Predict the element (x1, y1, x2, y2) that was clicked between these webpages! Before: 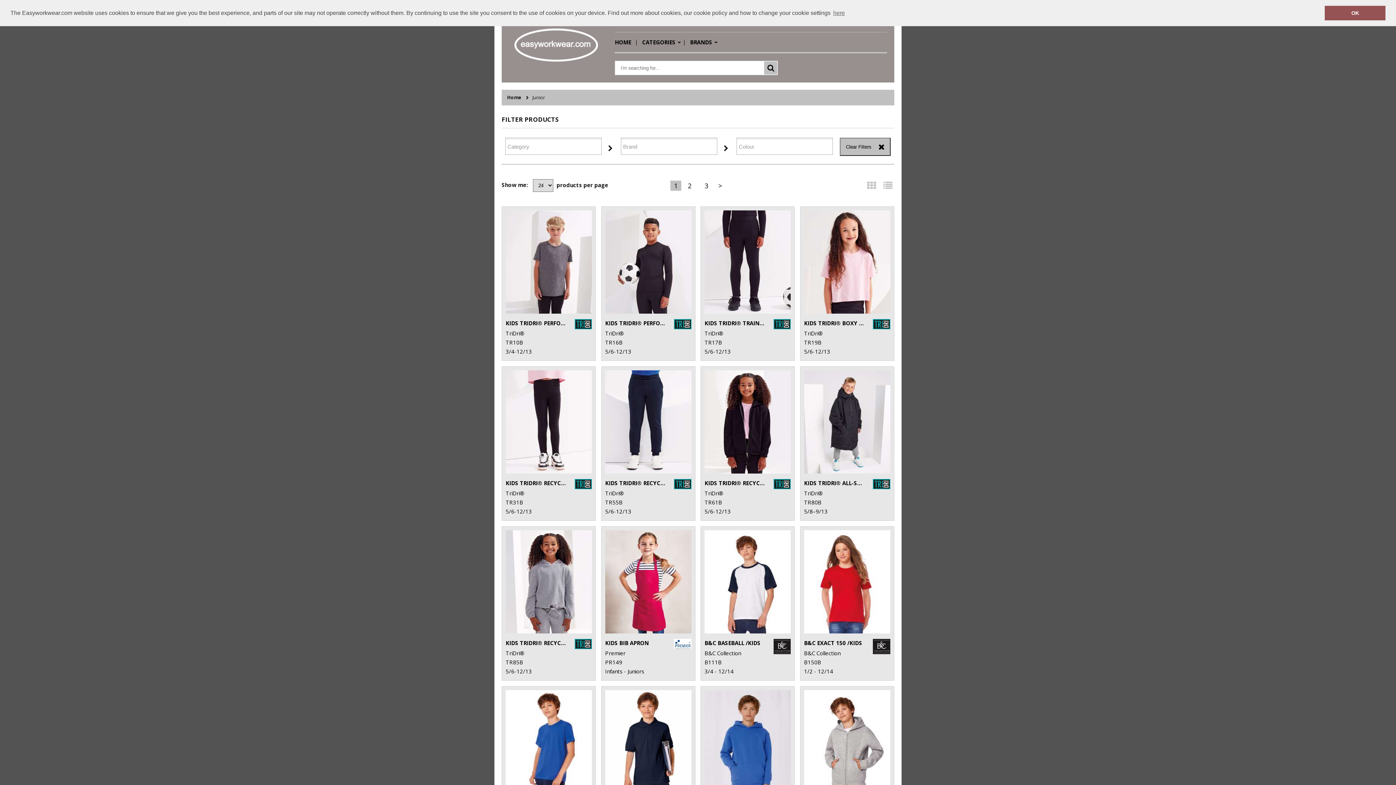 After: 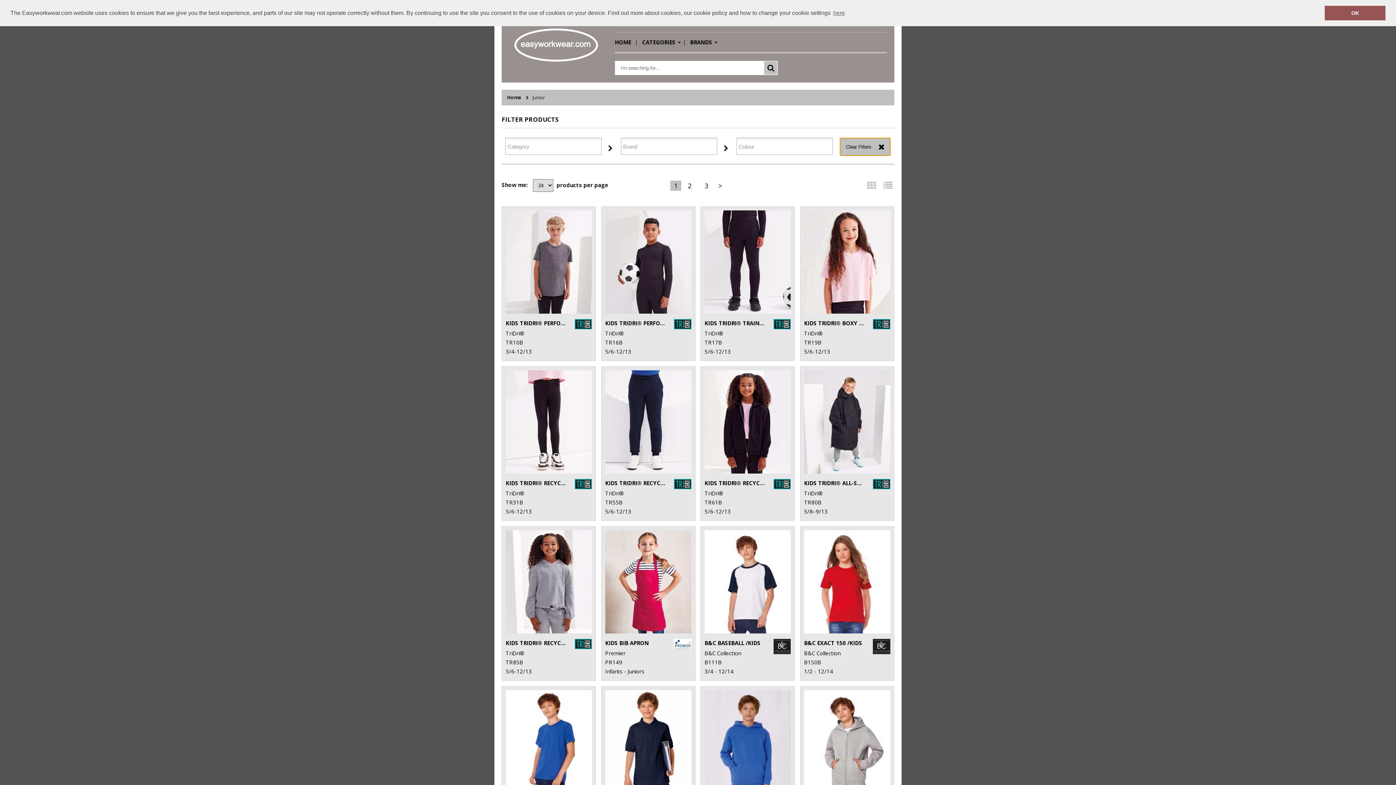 Action: label: Clear Filters bbox: (840, 137, 890, 156)